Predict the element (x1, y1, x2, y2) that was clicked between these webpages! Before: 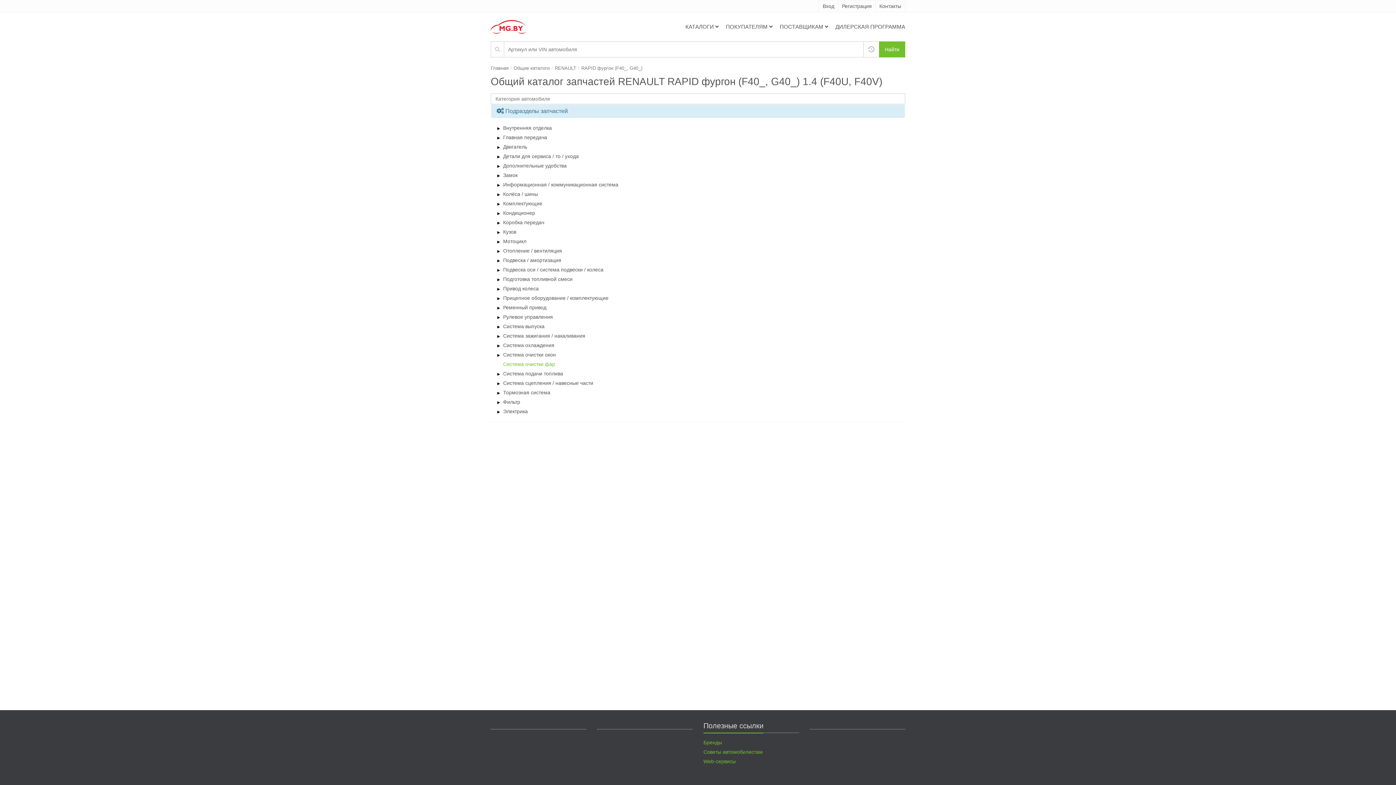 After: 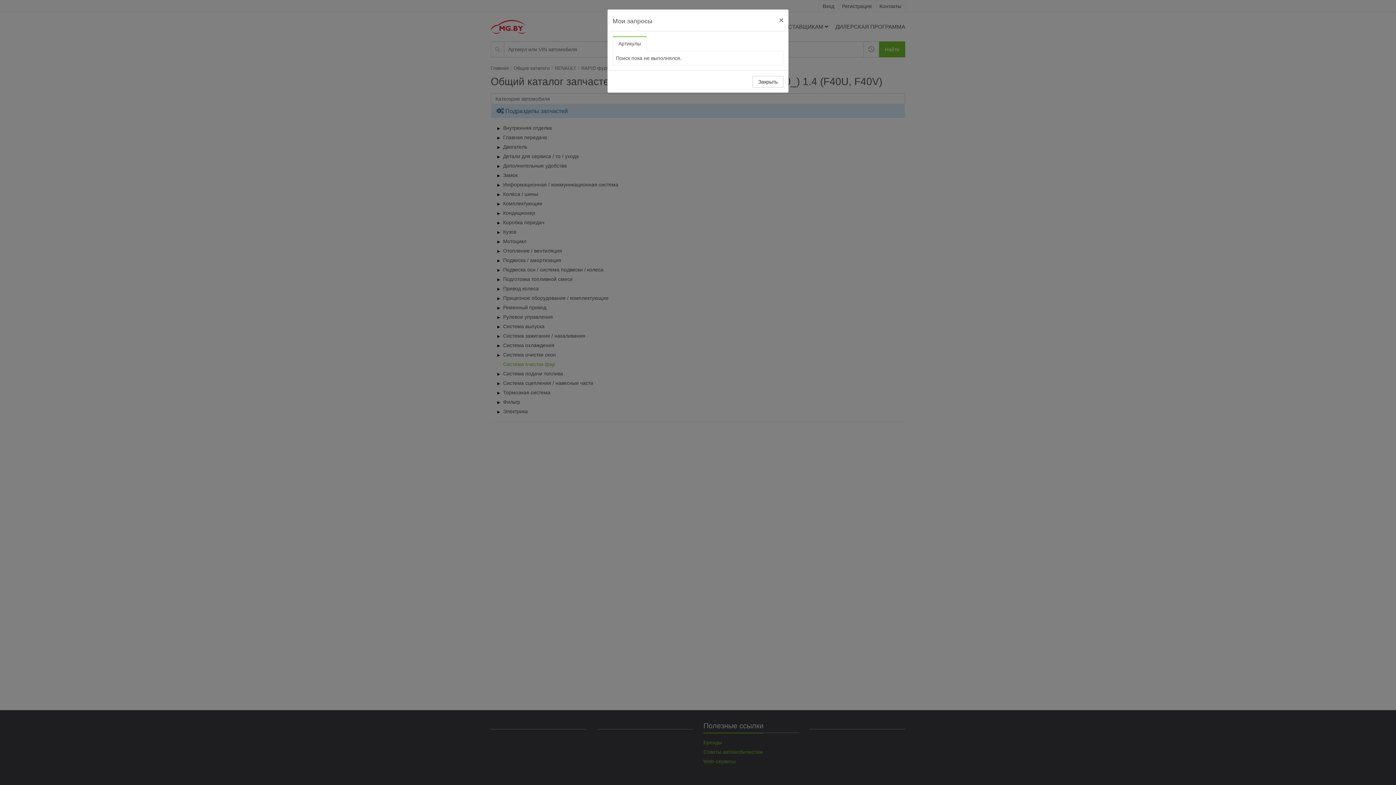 Action: bbox: (863, 41, 879, 57)